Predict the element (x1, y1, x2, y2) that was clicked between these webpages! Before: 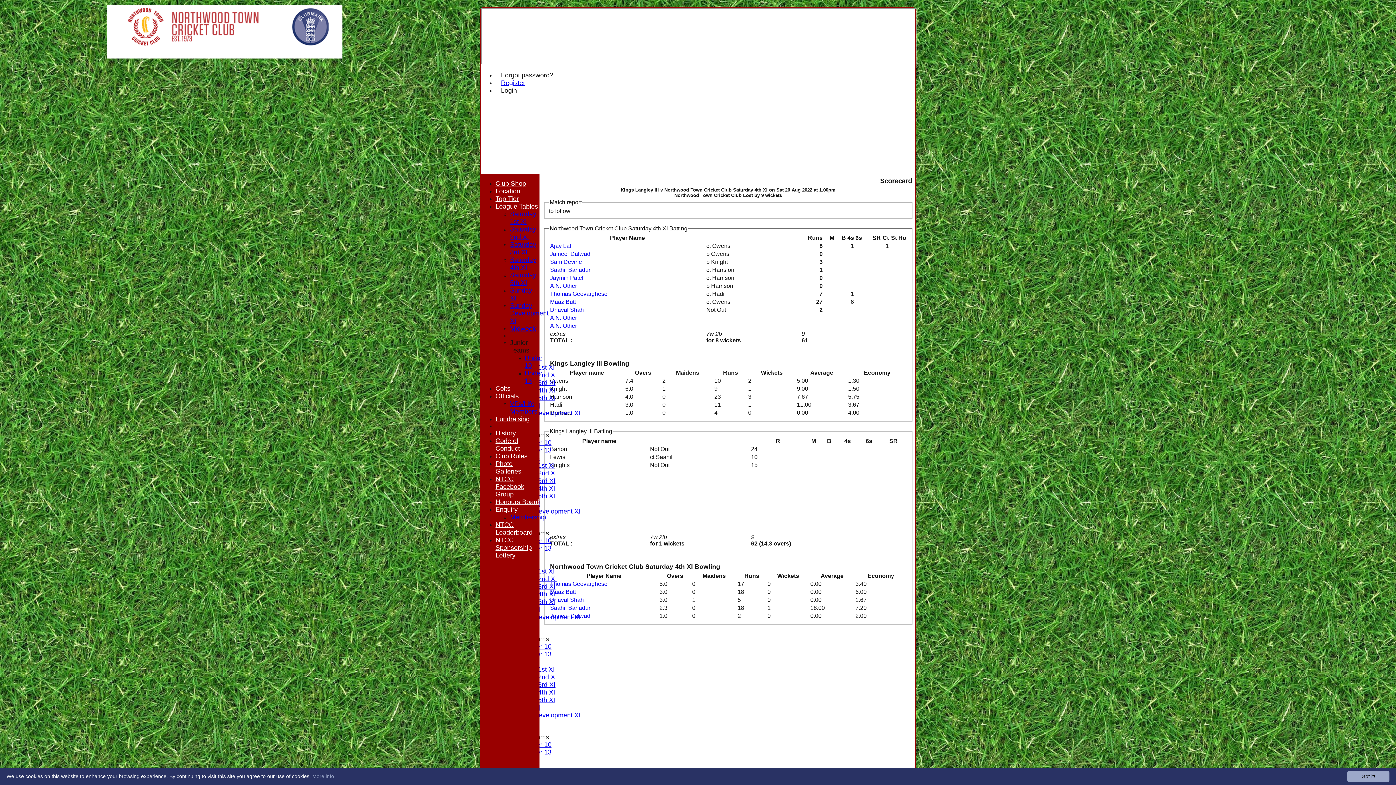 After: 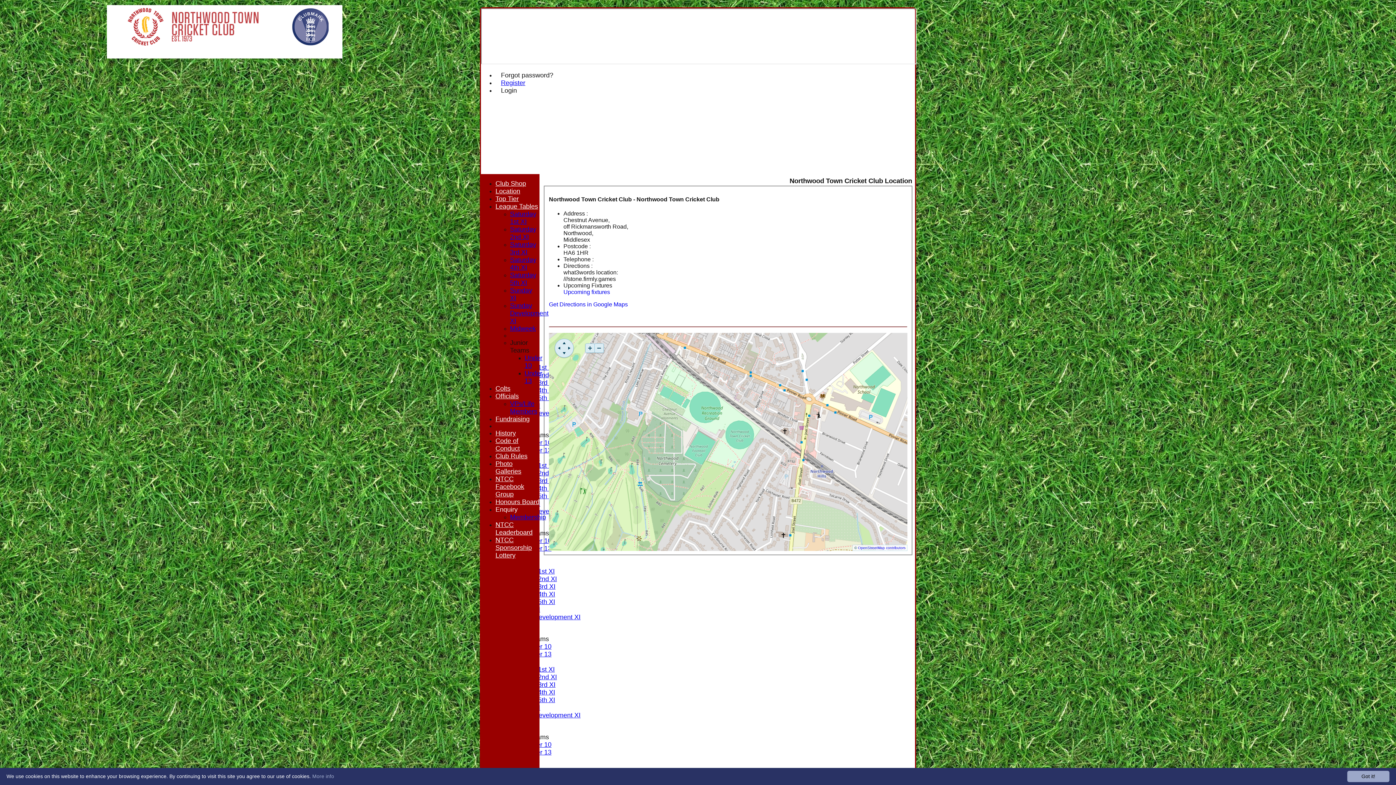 Action: bbox: (495, 187, 520, 194) label: Location